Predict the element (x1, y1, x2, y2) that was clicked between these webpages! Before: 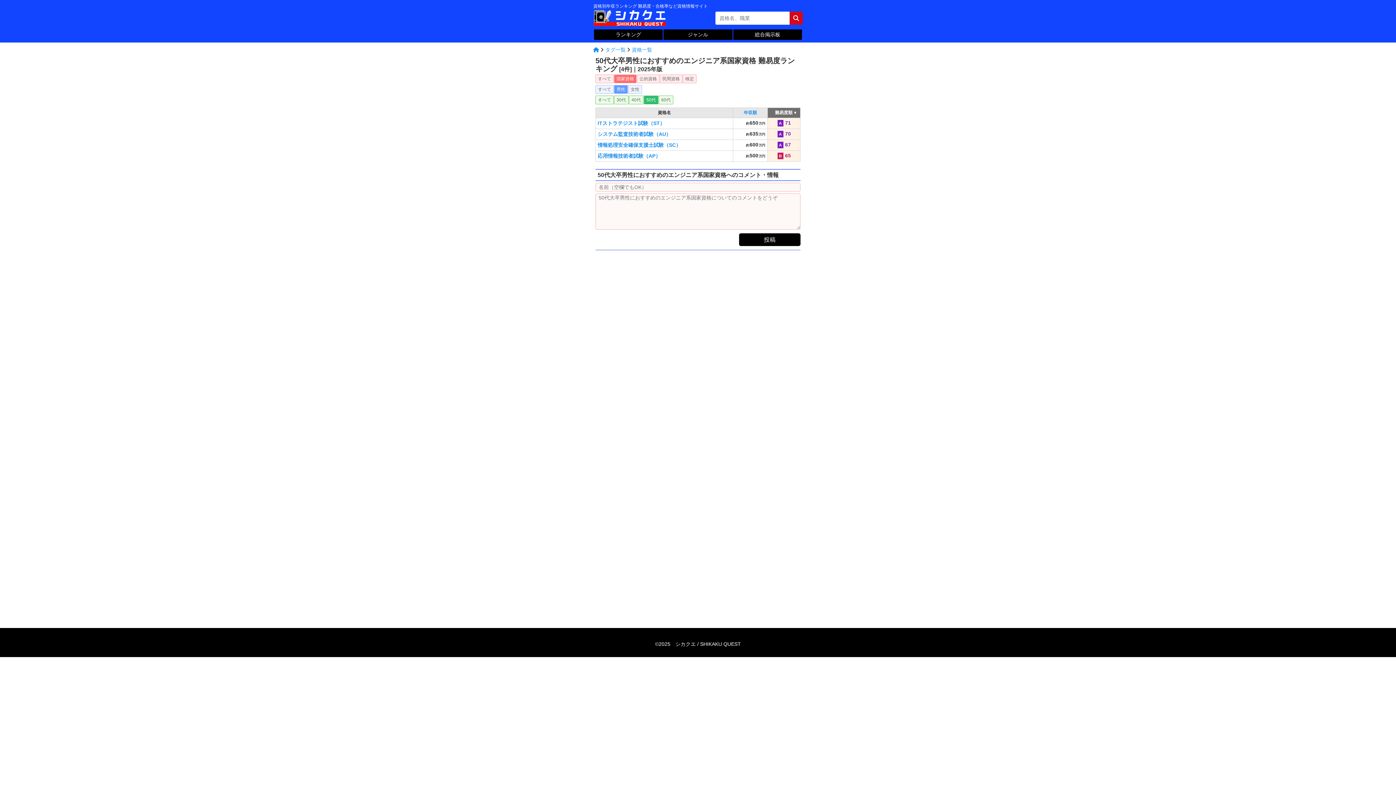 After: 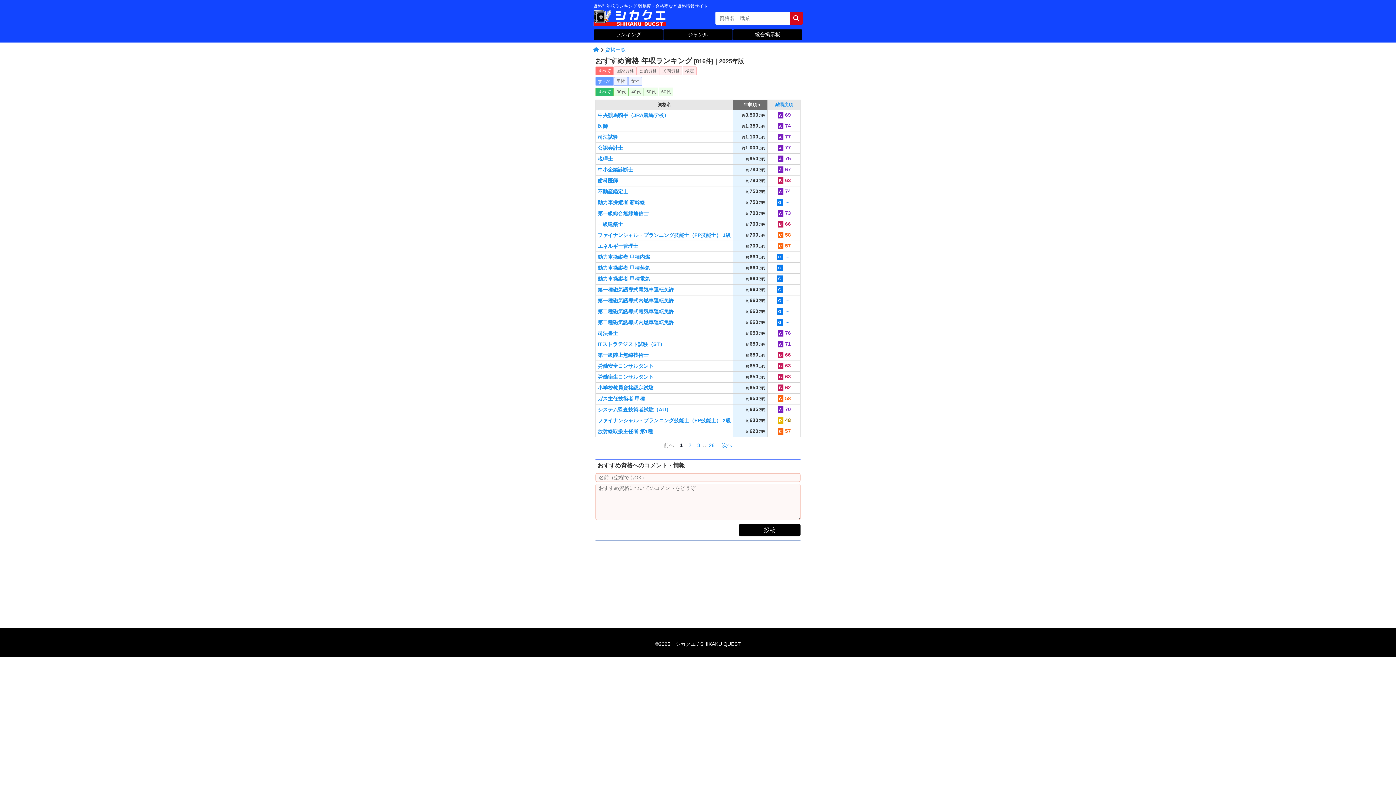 Action: bbox: (632, 46, 652, 52) label: 資格一覧